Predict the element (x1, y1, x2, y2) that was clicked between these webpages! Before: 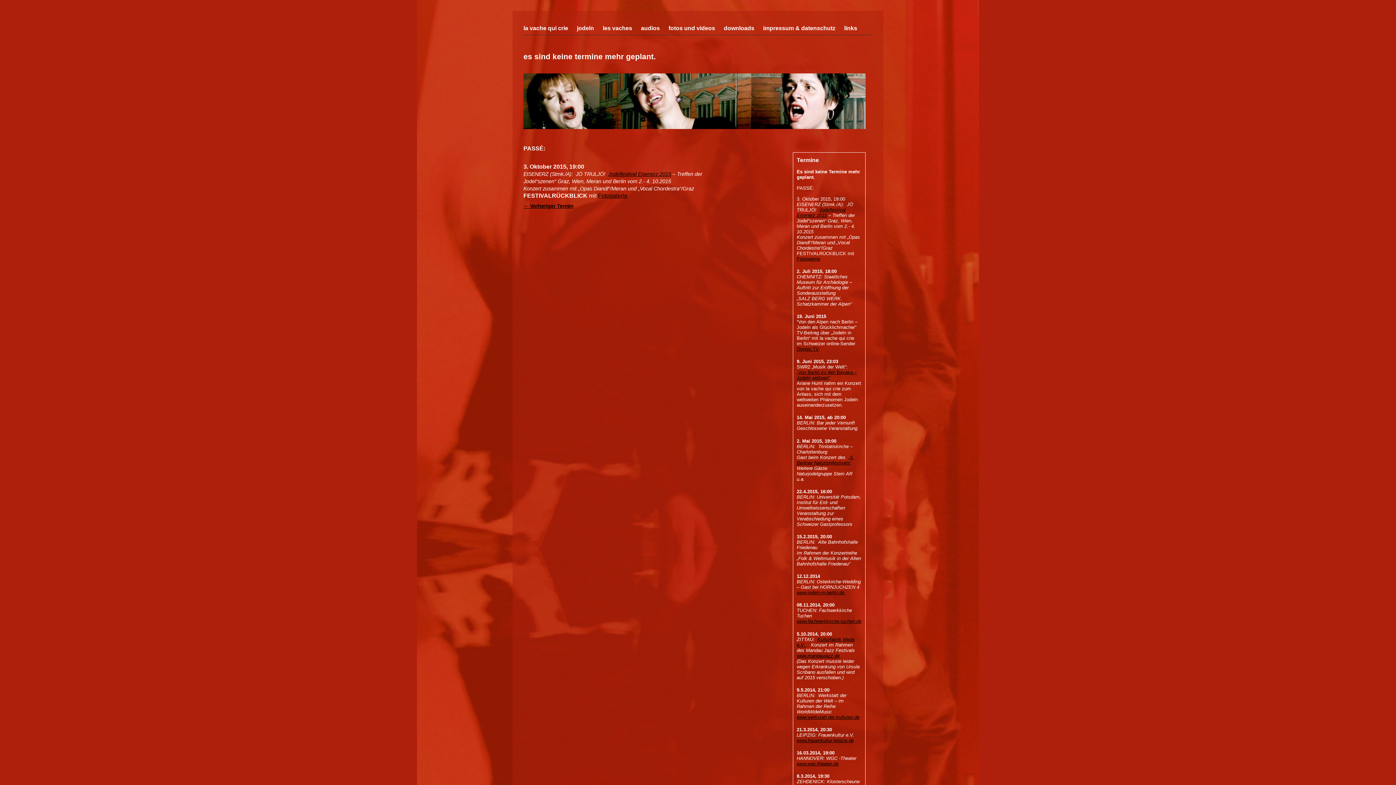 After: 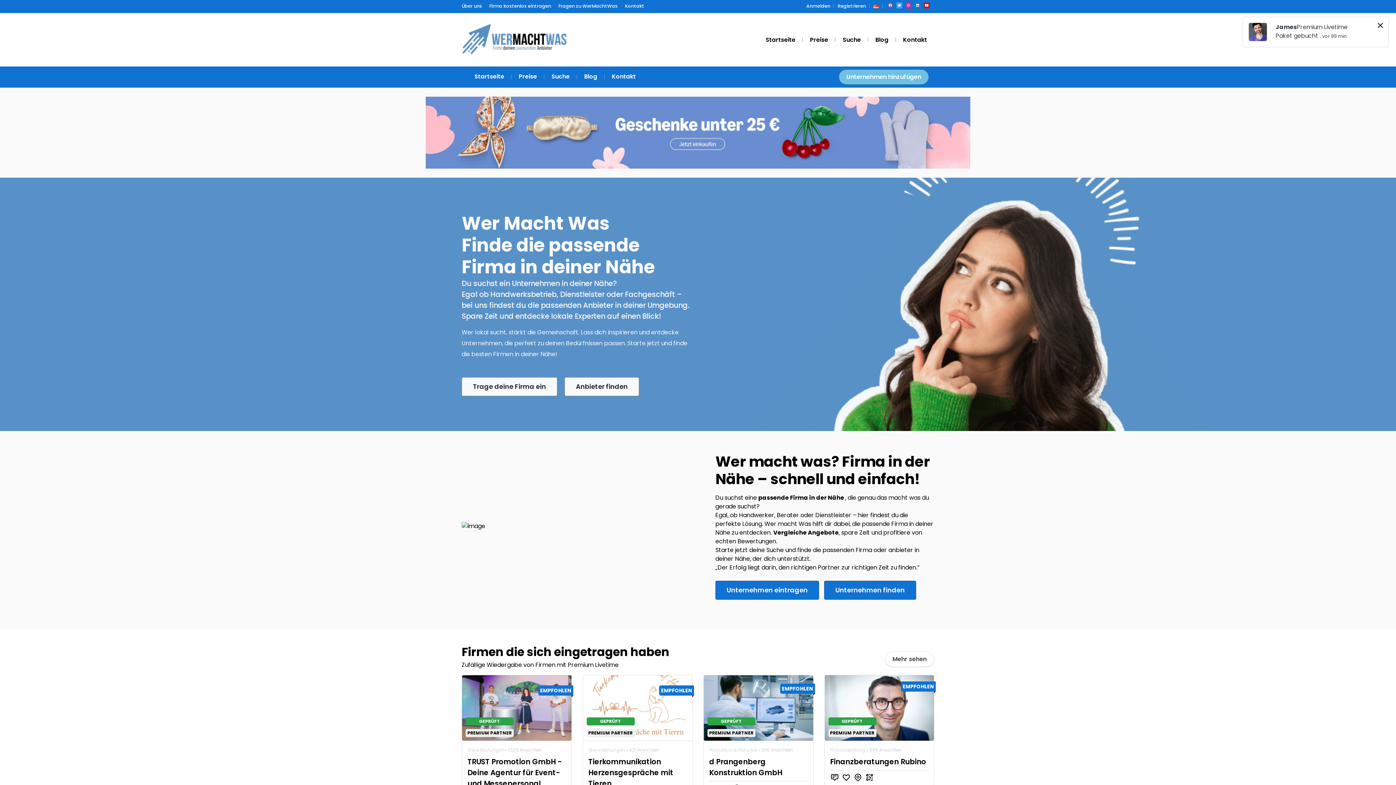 Action: label: www.wgc-theater.de bbox: (796, 761, 838, 766)